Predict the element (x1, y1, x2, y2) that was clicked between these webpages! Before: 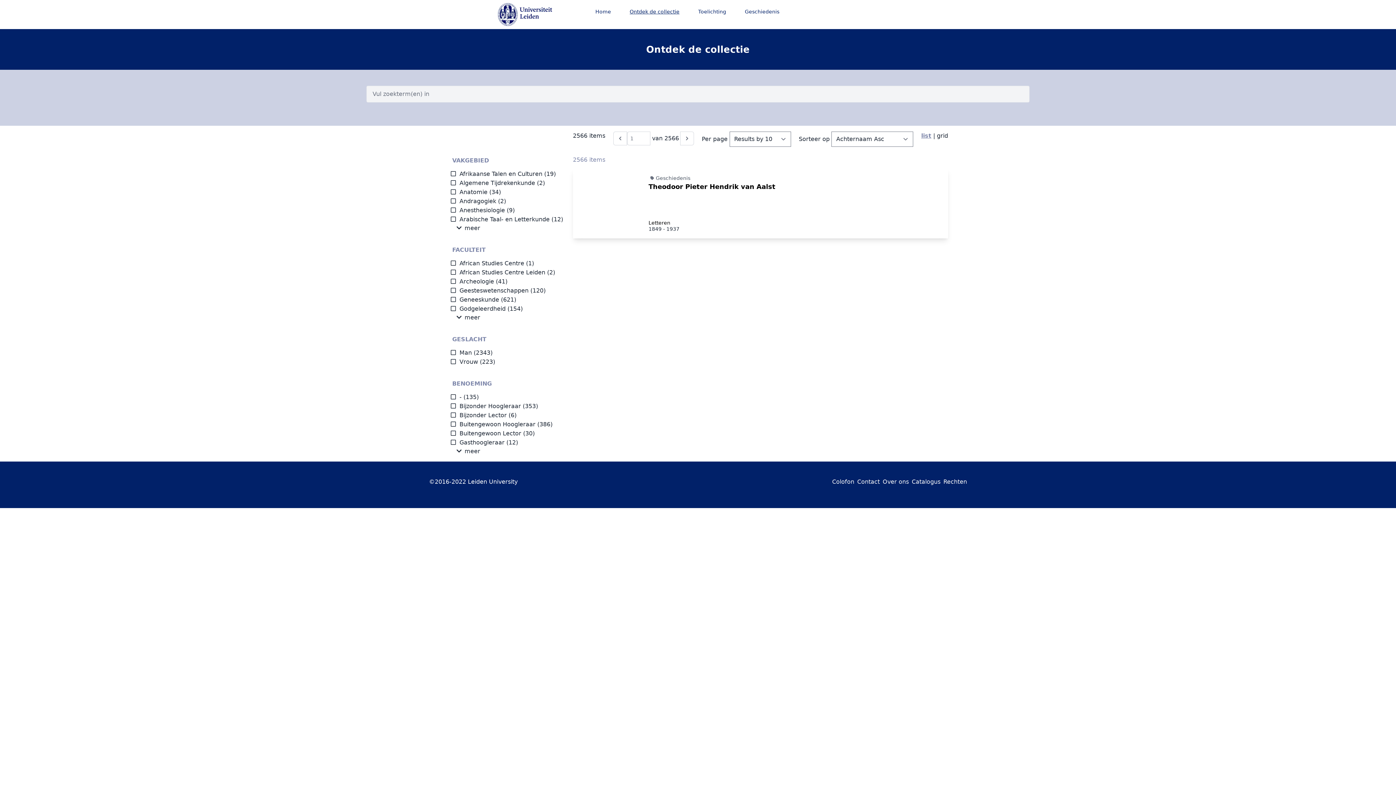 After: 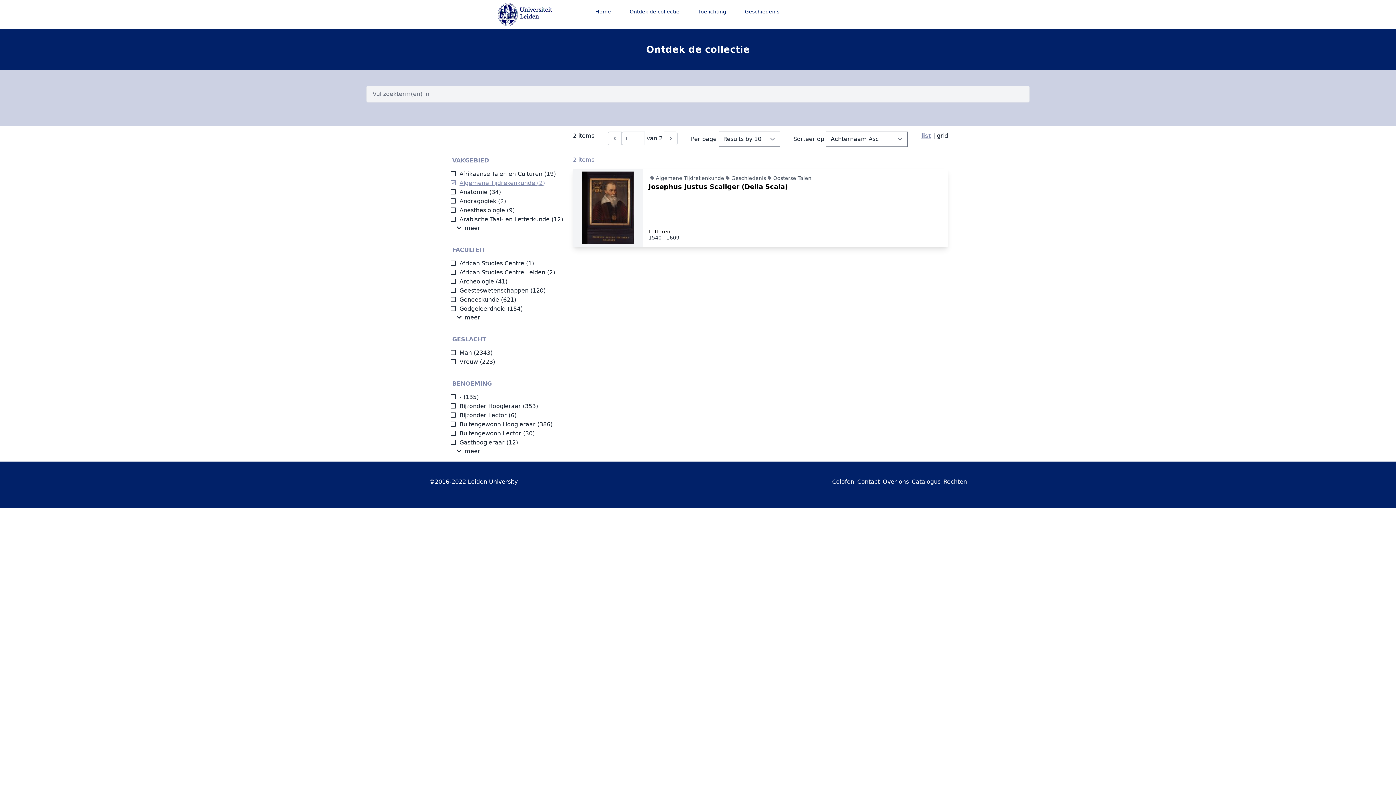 Action: bbox: (450, 179, 535, 186) label: Algemene Tijdrekenkunde